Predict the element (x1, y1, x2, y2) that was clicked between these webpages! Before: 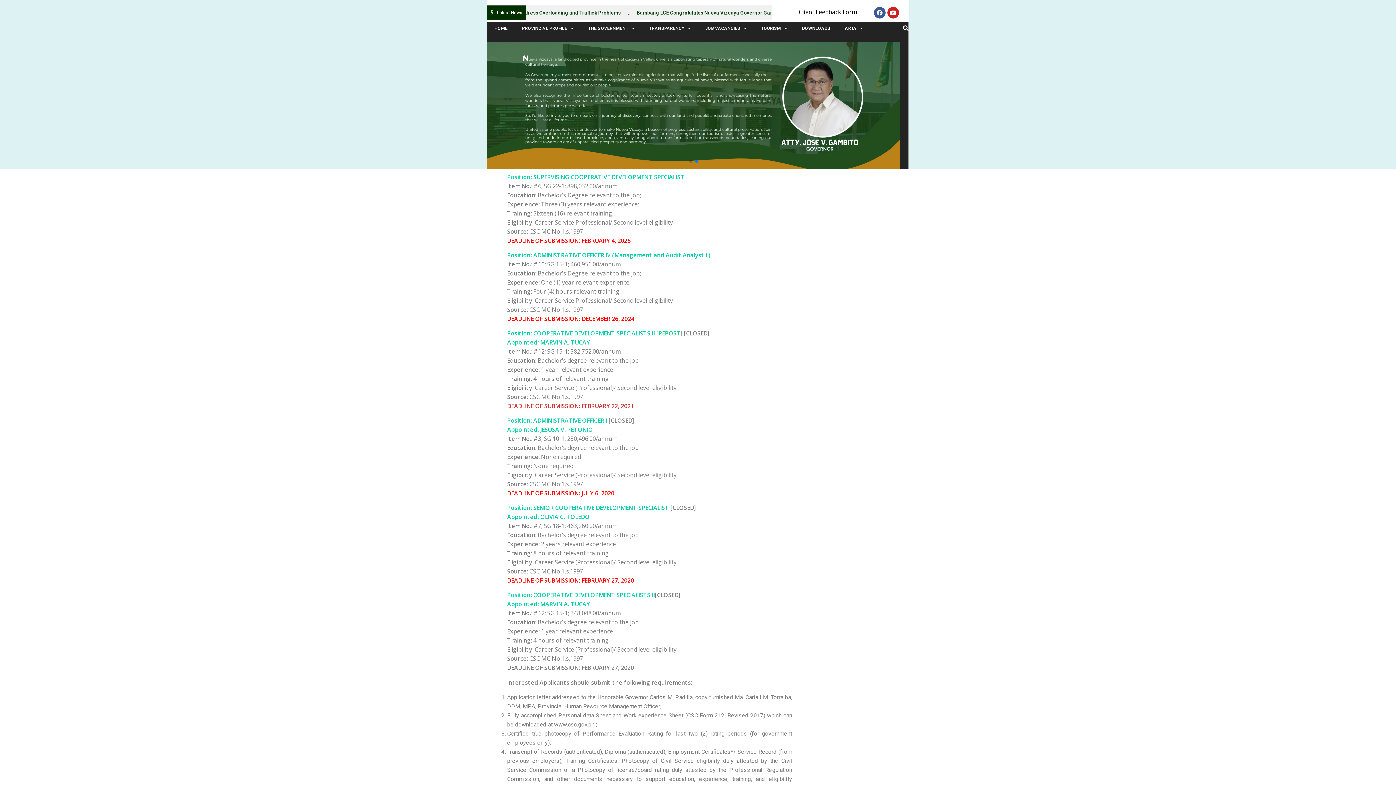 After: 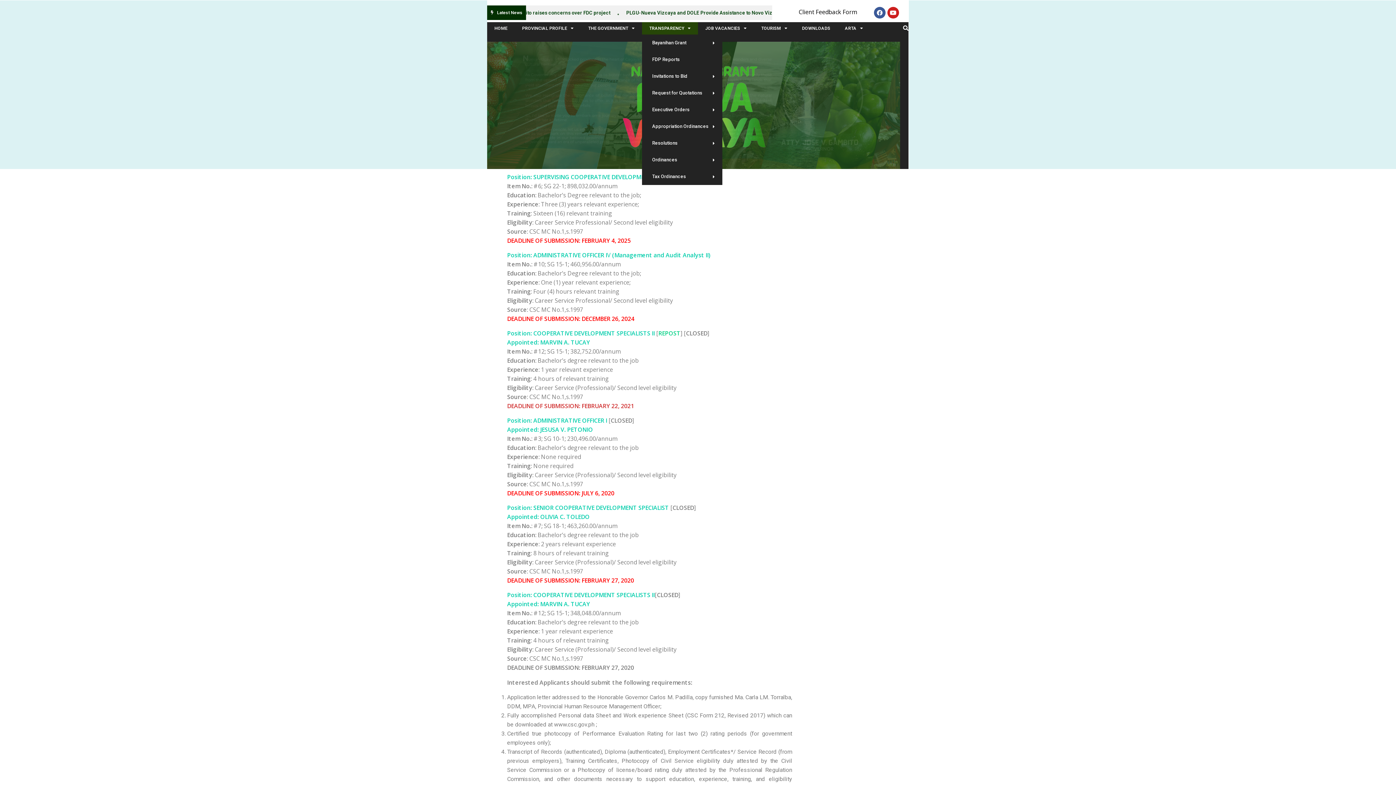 Action: label: TRANSPARENCY bbox: (642, 22, 698, 34)